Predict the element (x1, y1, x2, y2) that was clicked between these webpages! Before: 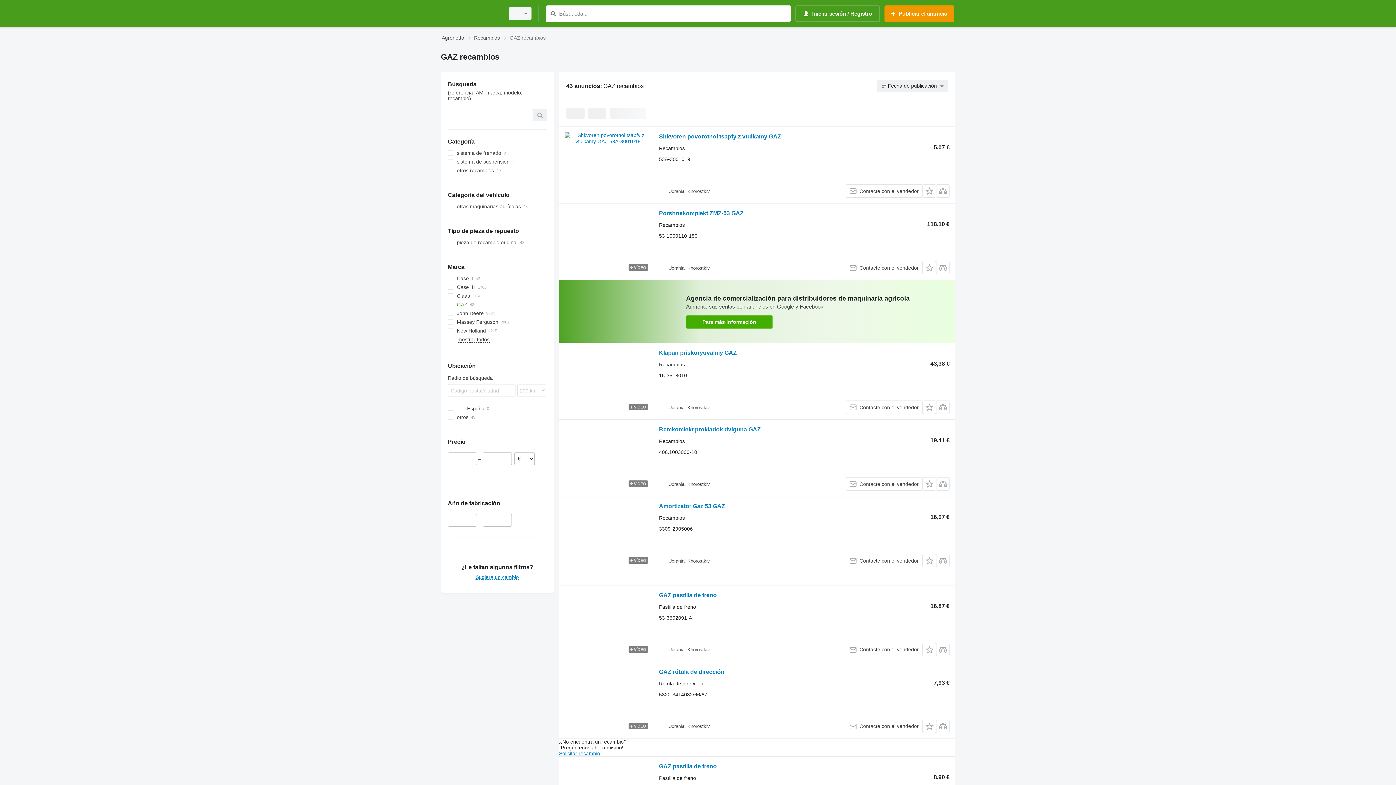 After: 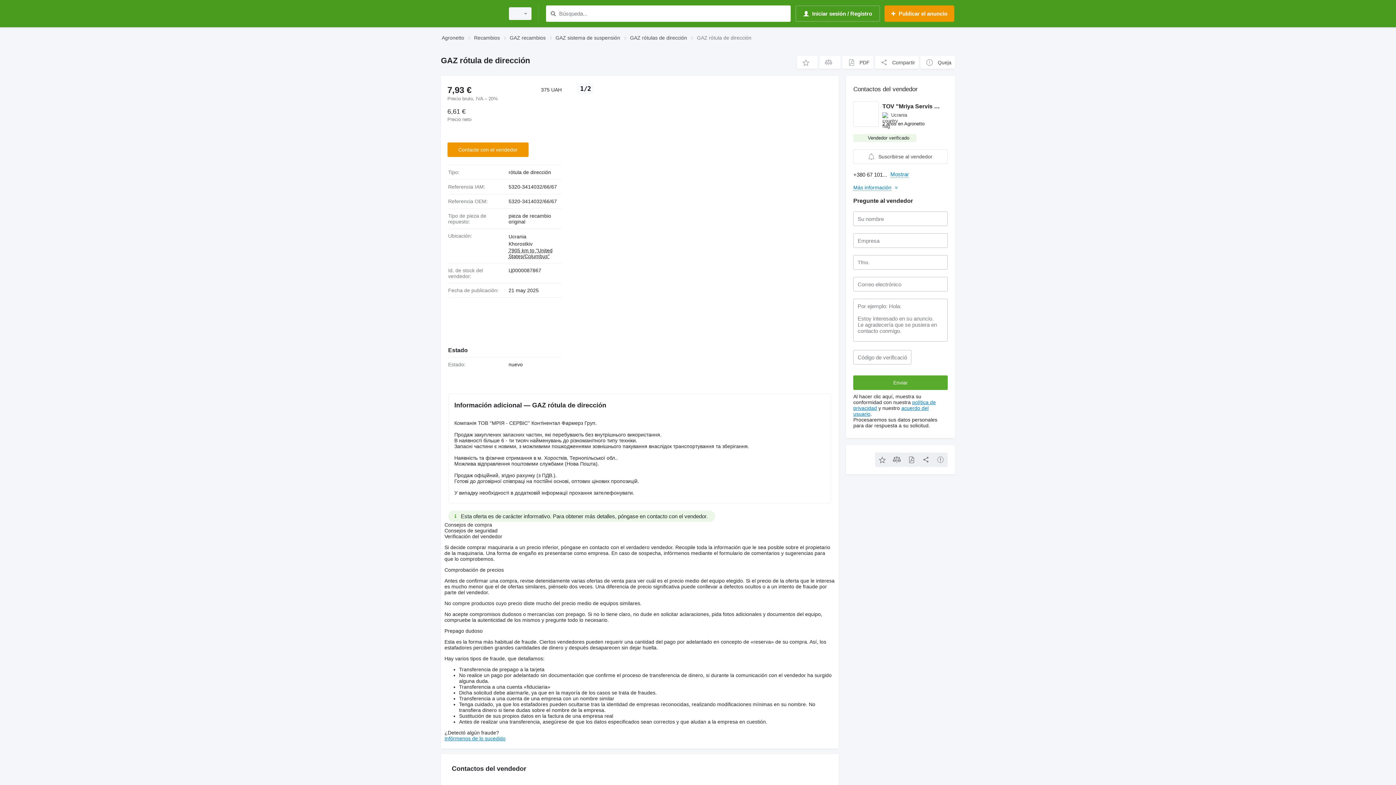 Action: bbox: (564, 667, 651, 733)